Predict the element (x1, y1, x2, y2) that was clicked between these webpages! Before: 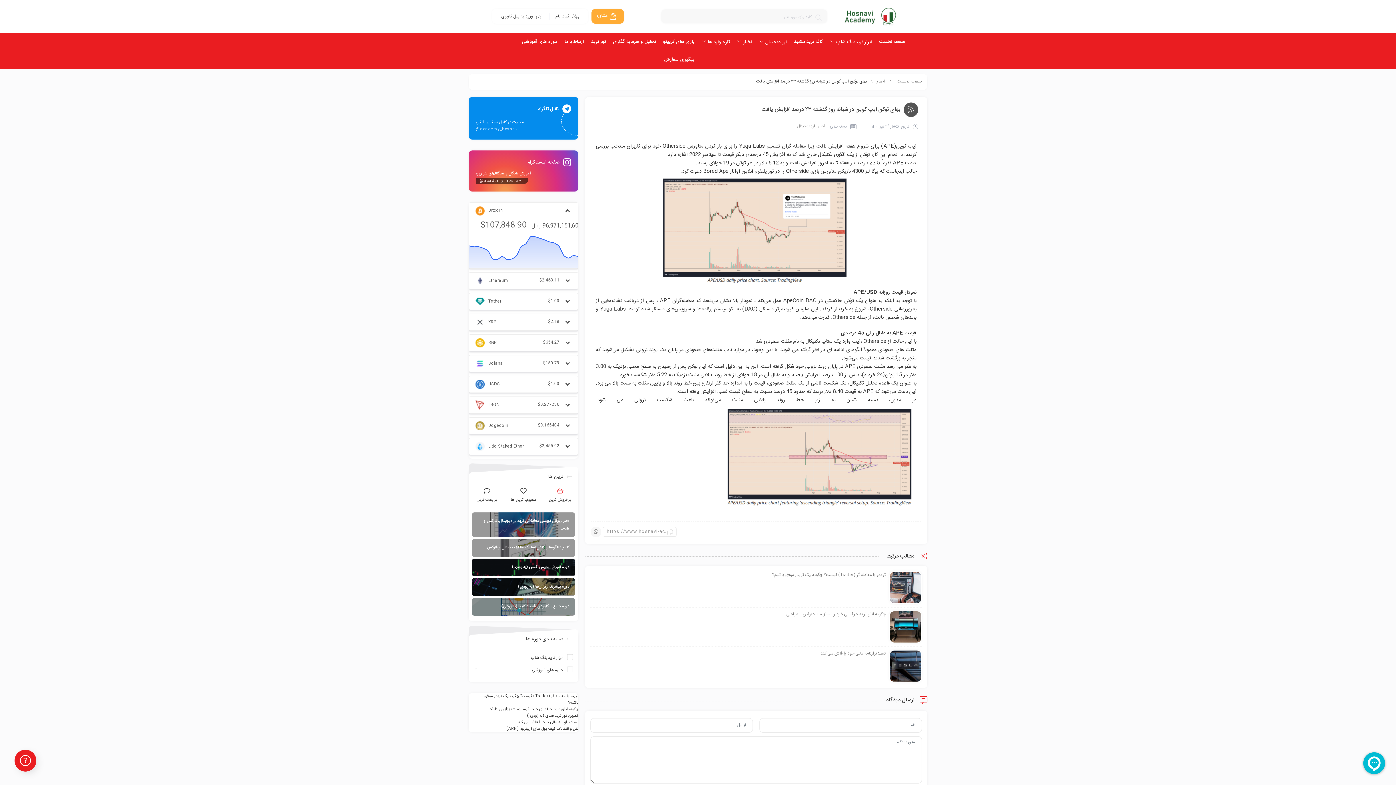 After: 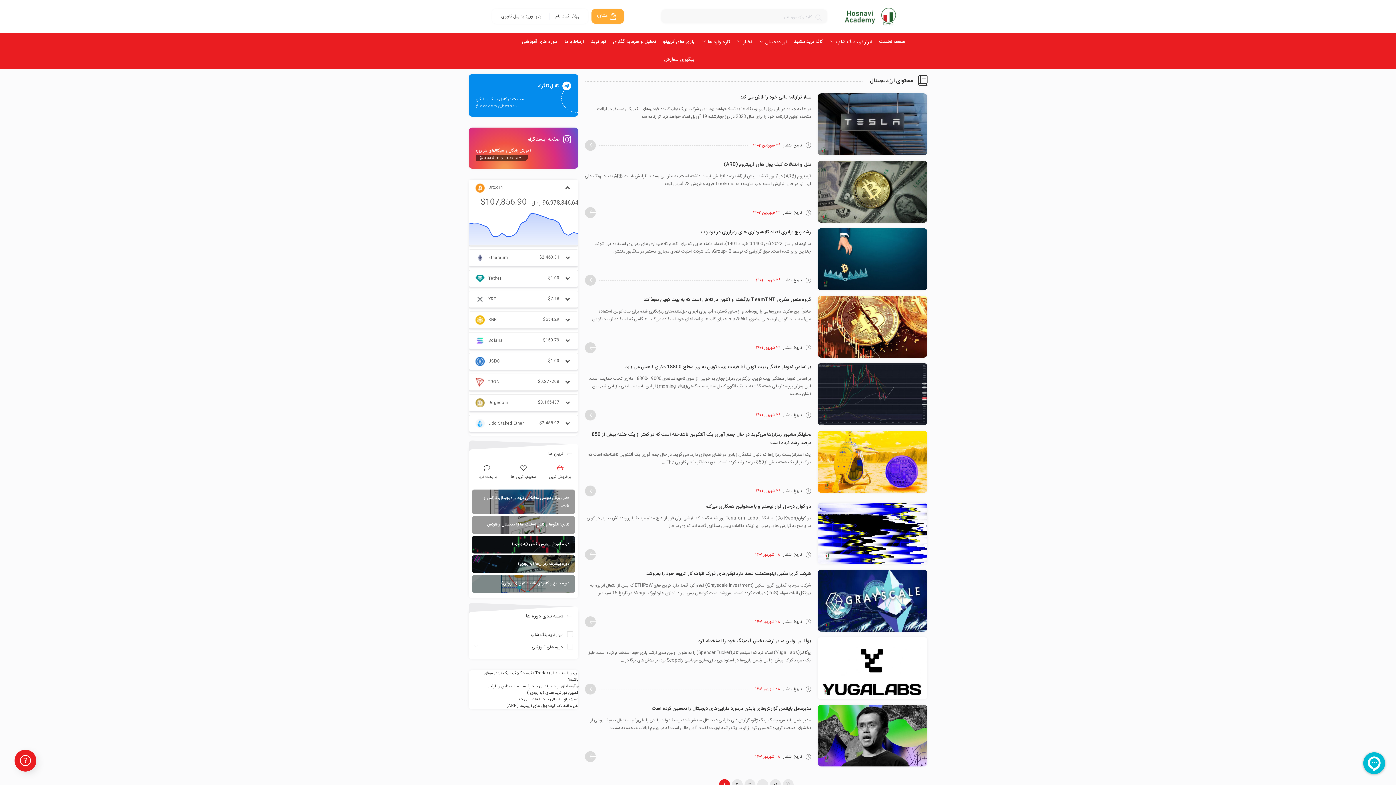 Action: label: ارز دیجیتال bbox: (797, 123, 815, 129)